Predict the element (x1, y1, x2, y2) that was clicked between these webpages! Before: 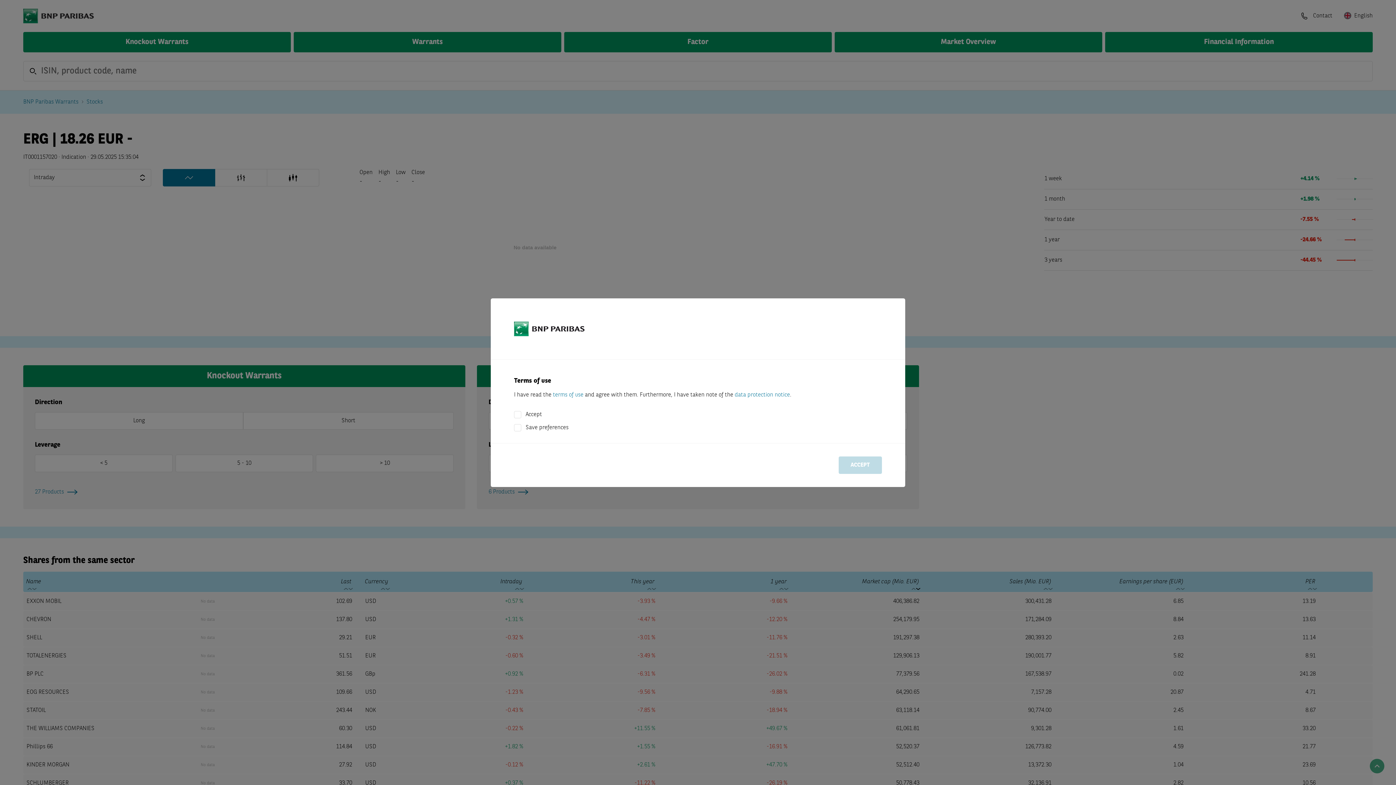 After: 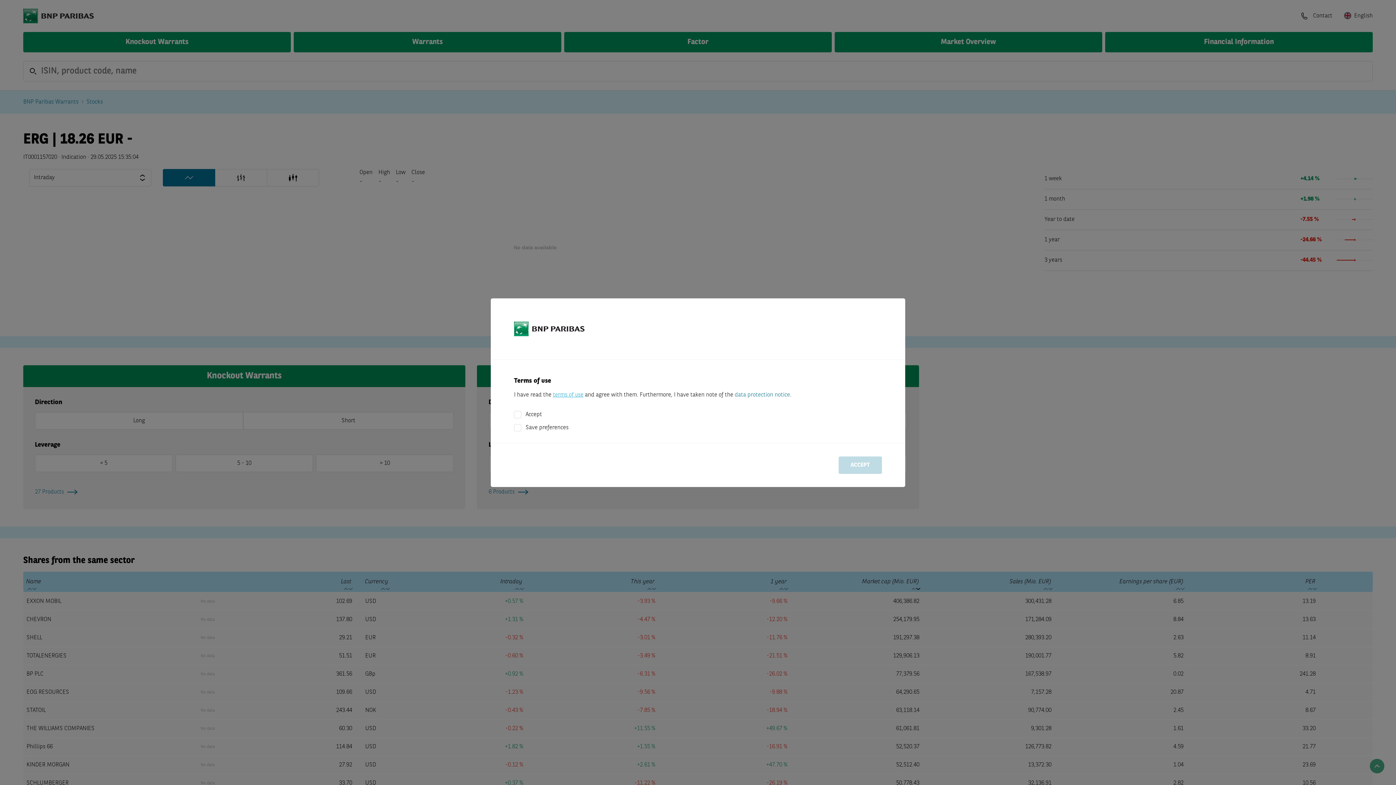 Action: bbox: (553, 392, 583, 398) label: terms of use